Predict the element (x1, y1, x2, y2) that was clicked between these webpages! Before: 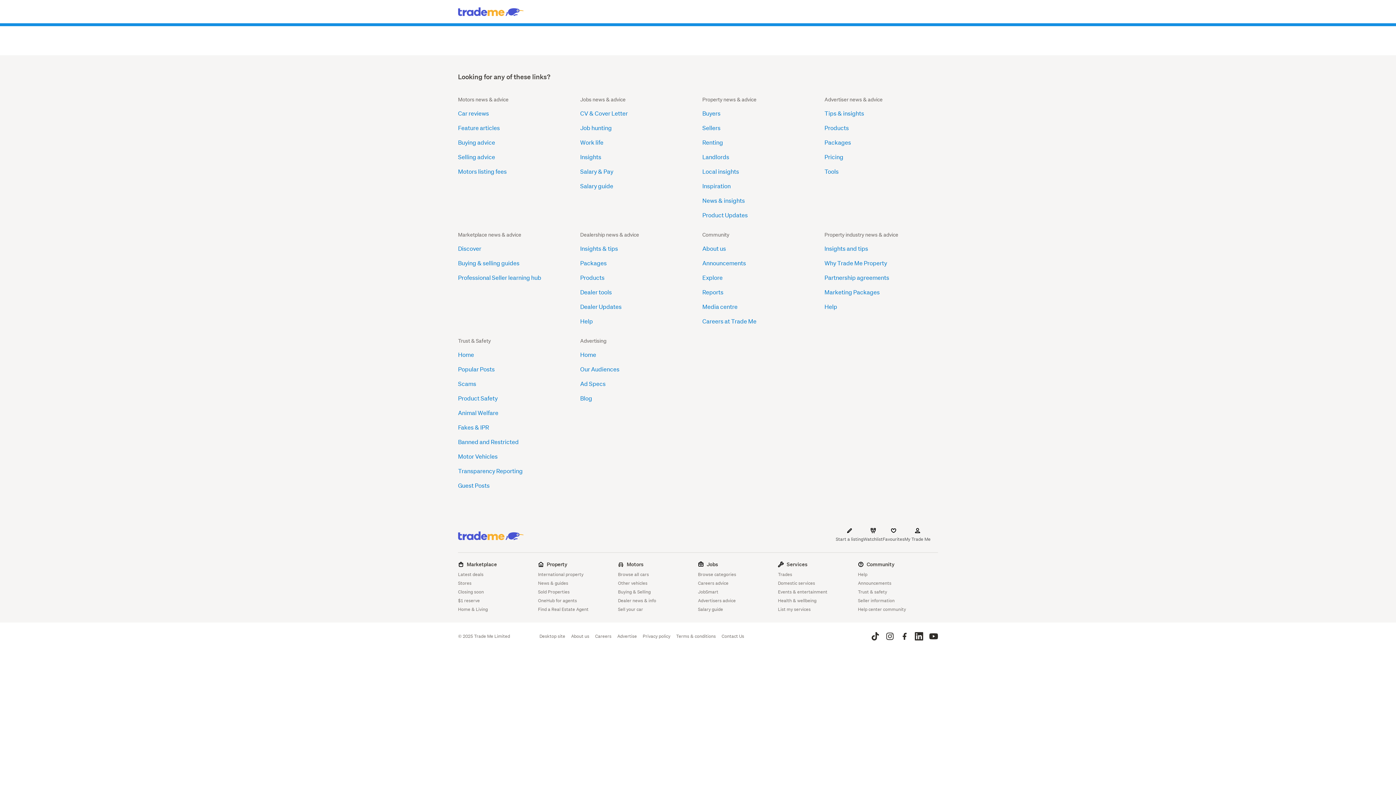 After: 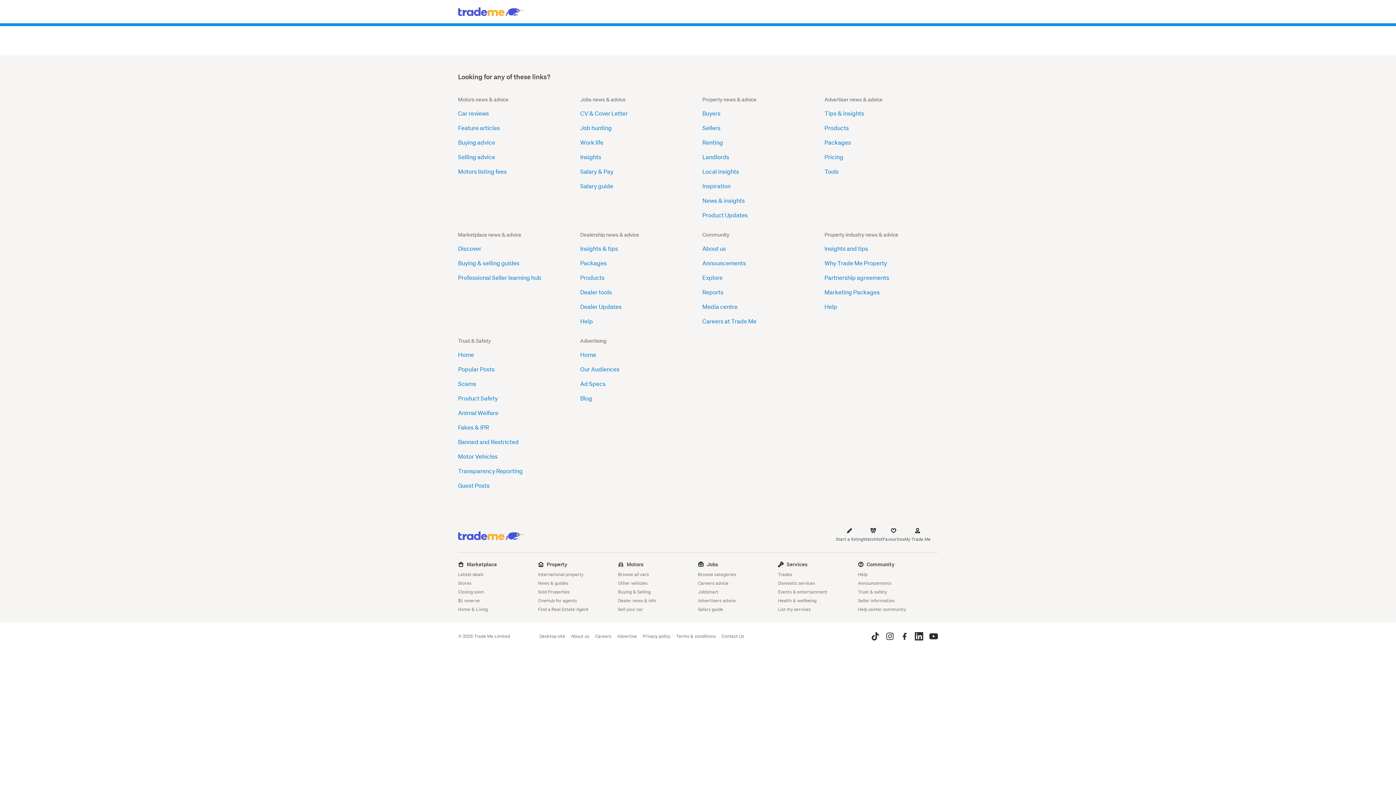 Action: label: Salary guide bbox: (580, 181, 692, 190)